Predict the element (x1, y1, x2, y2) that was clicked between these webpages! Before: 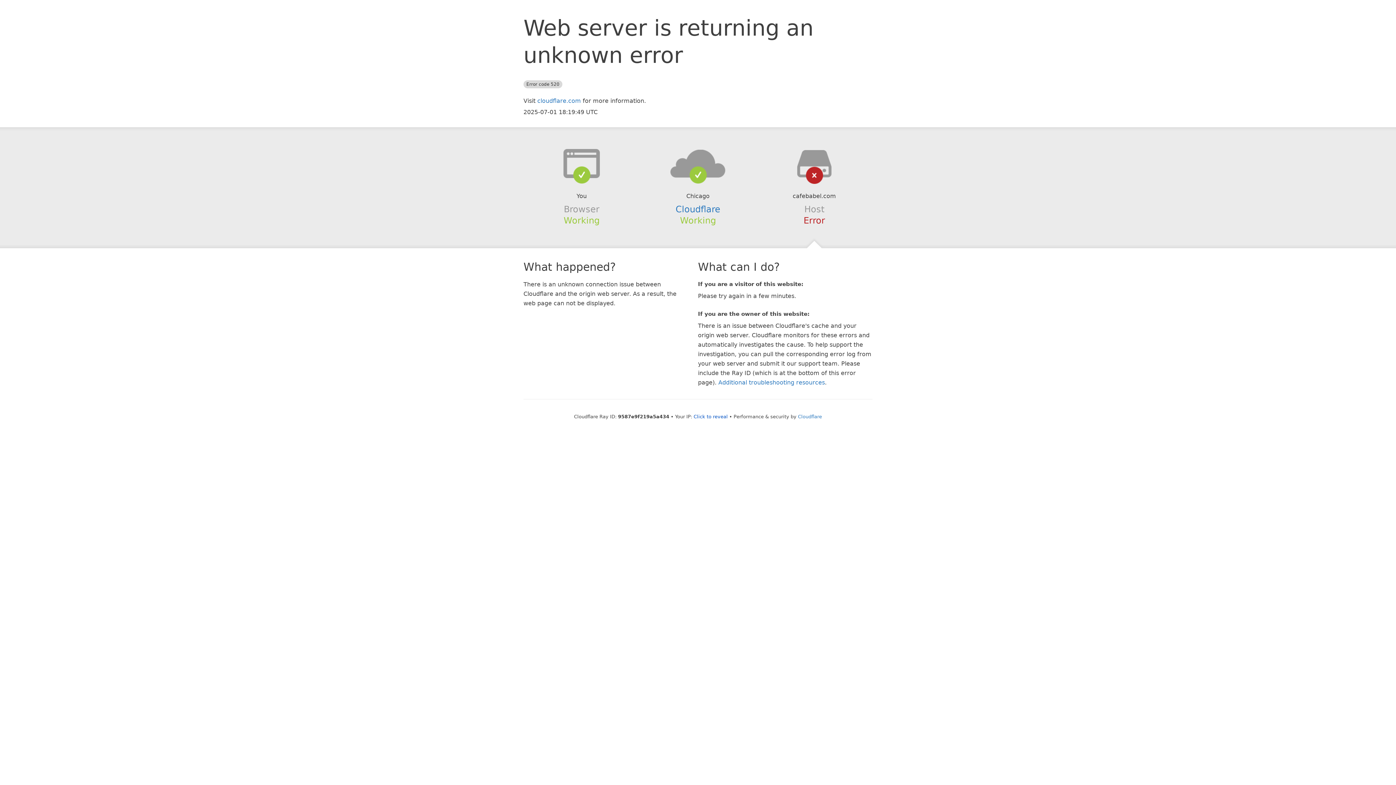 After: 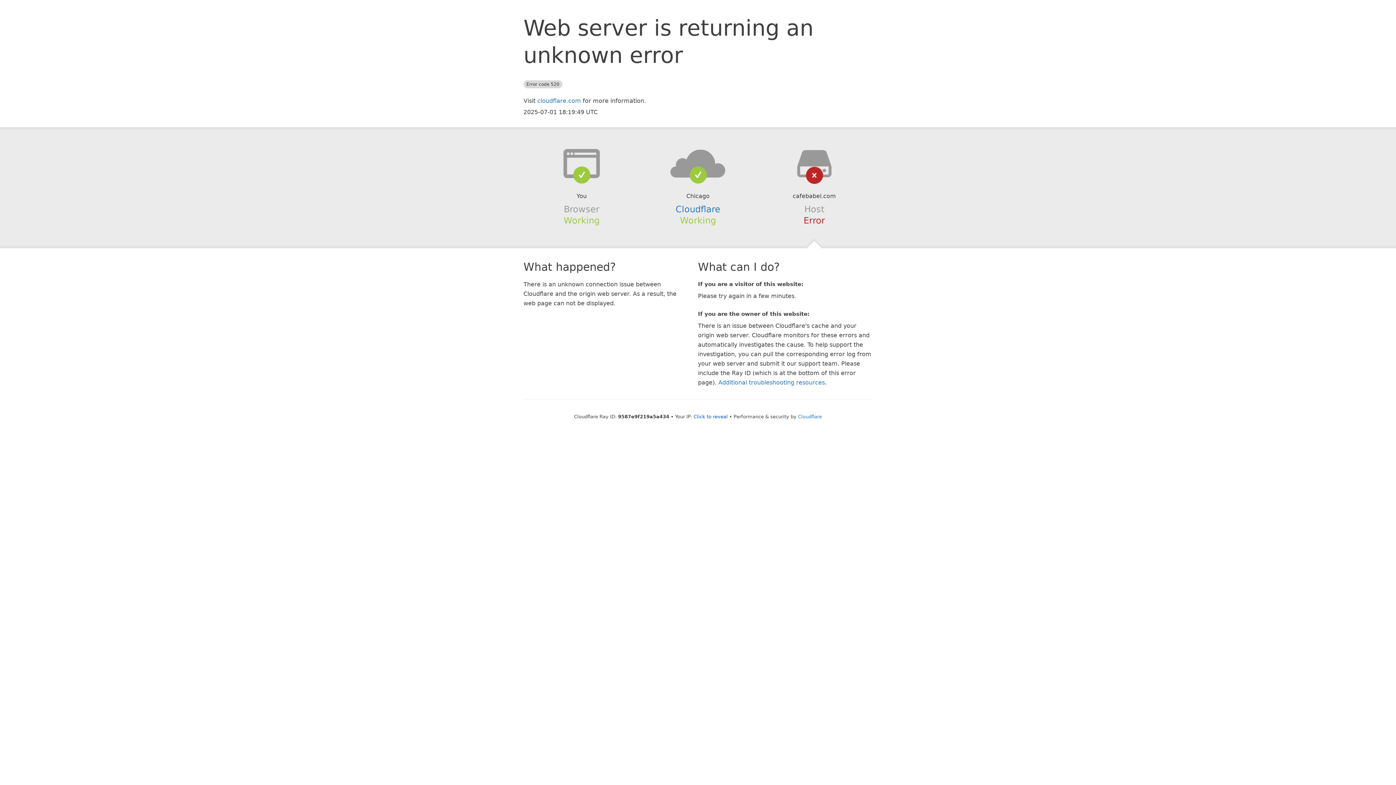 Action: bbox: (639, 148, 756, 178)